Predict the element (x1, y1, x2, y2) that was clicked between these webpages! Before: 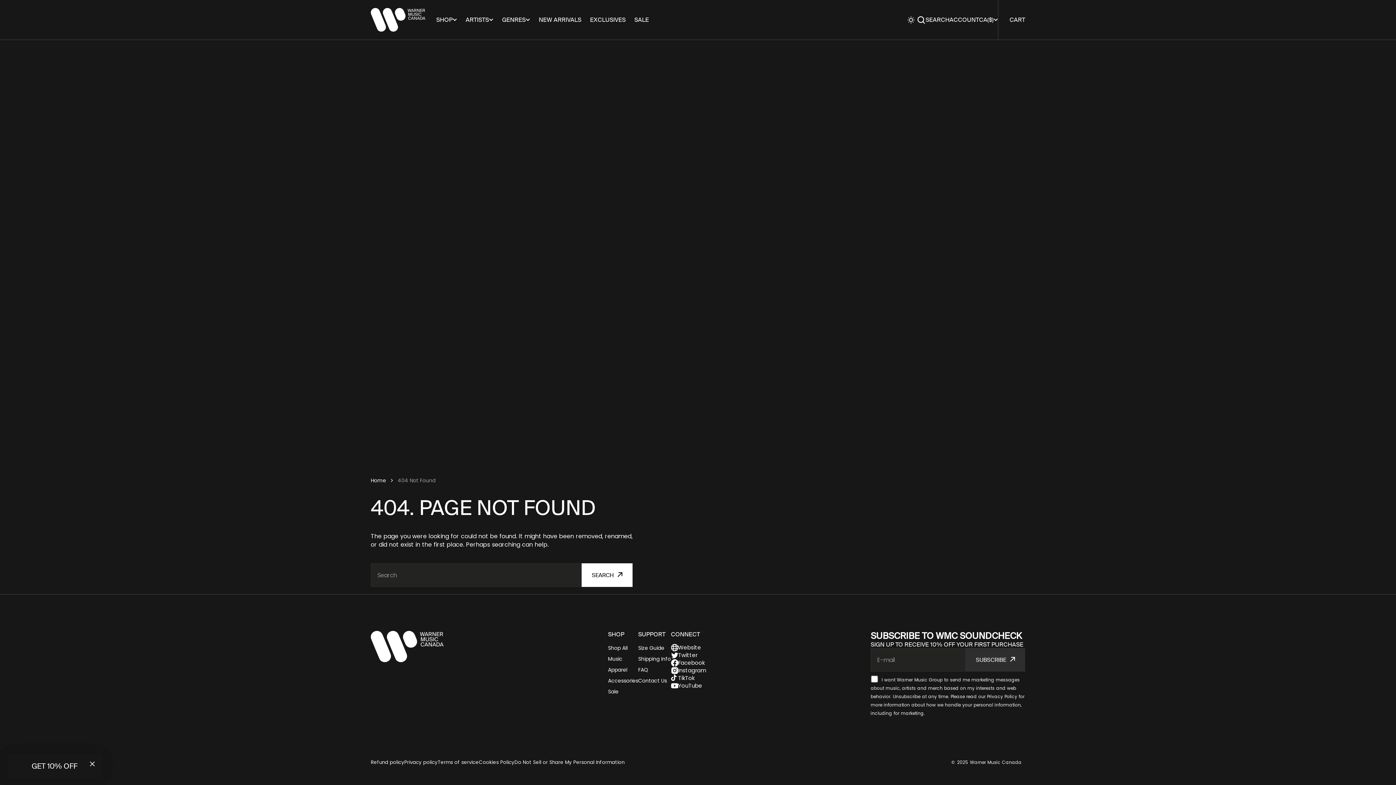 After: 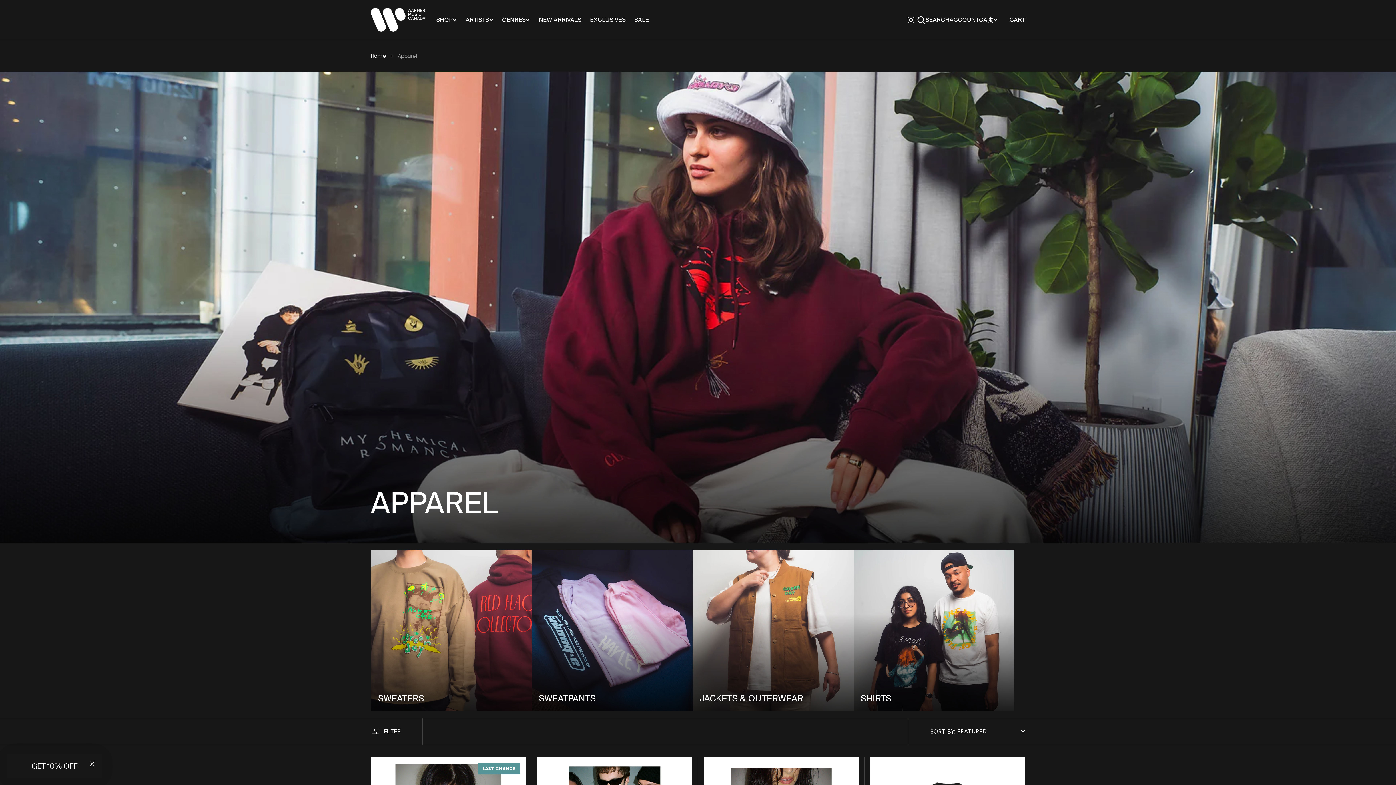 Action: label: Apparel bbox: (608, 664, 627, 675)